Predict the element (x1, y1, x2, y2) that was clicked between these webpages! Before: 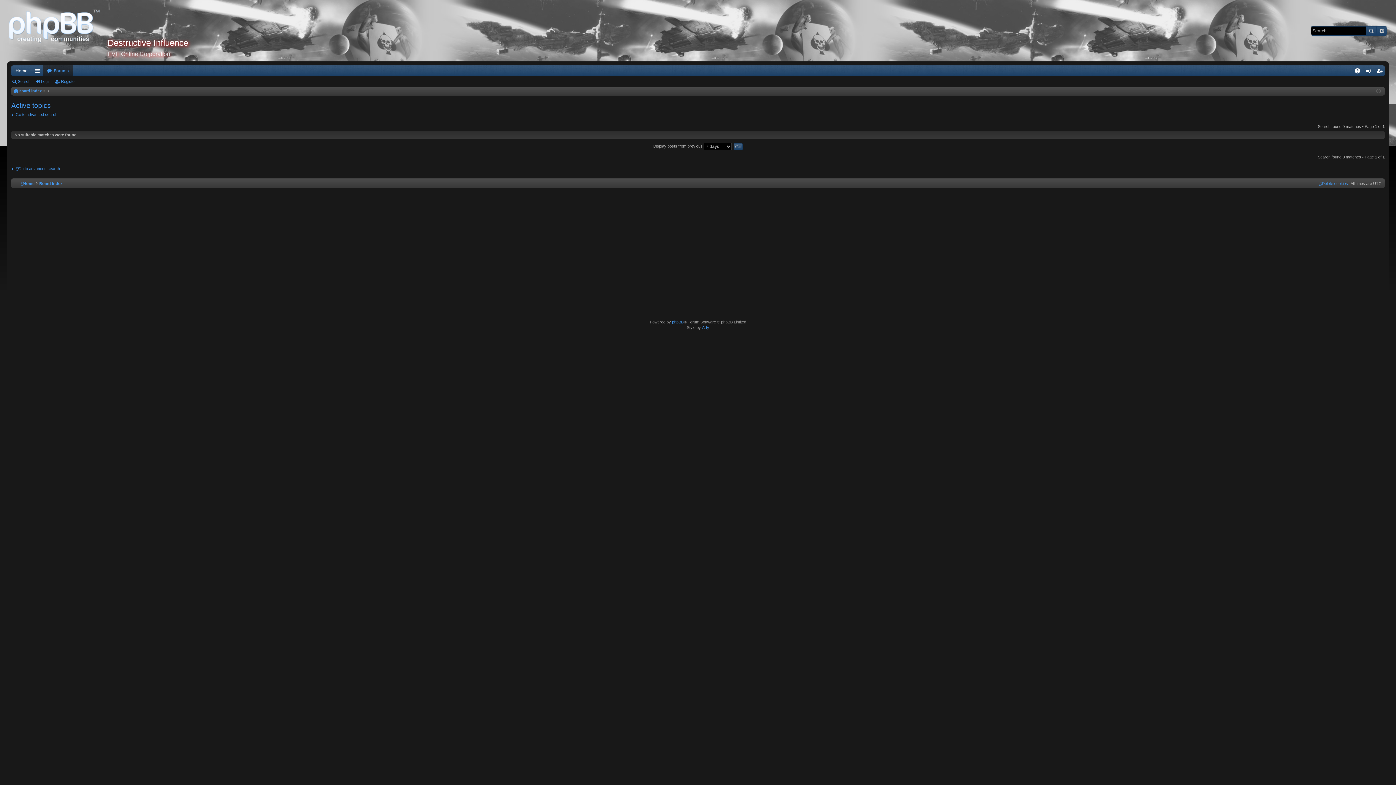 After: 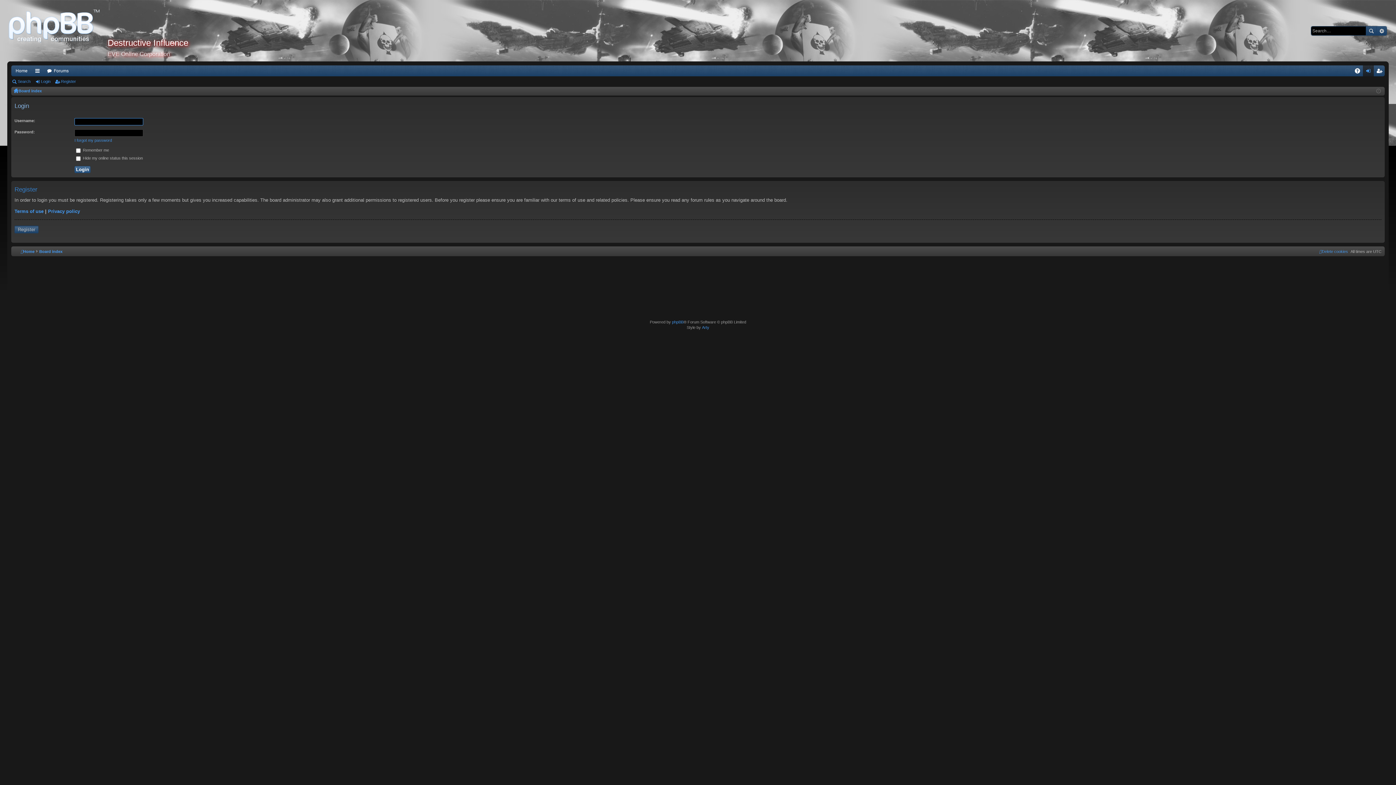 Action: label: Login bbox: (34, 76, 53, 86)